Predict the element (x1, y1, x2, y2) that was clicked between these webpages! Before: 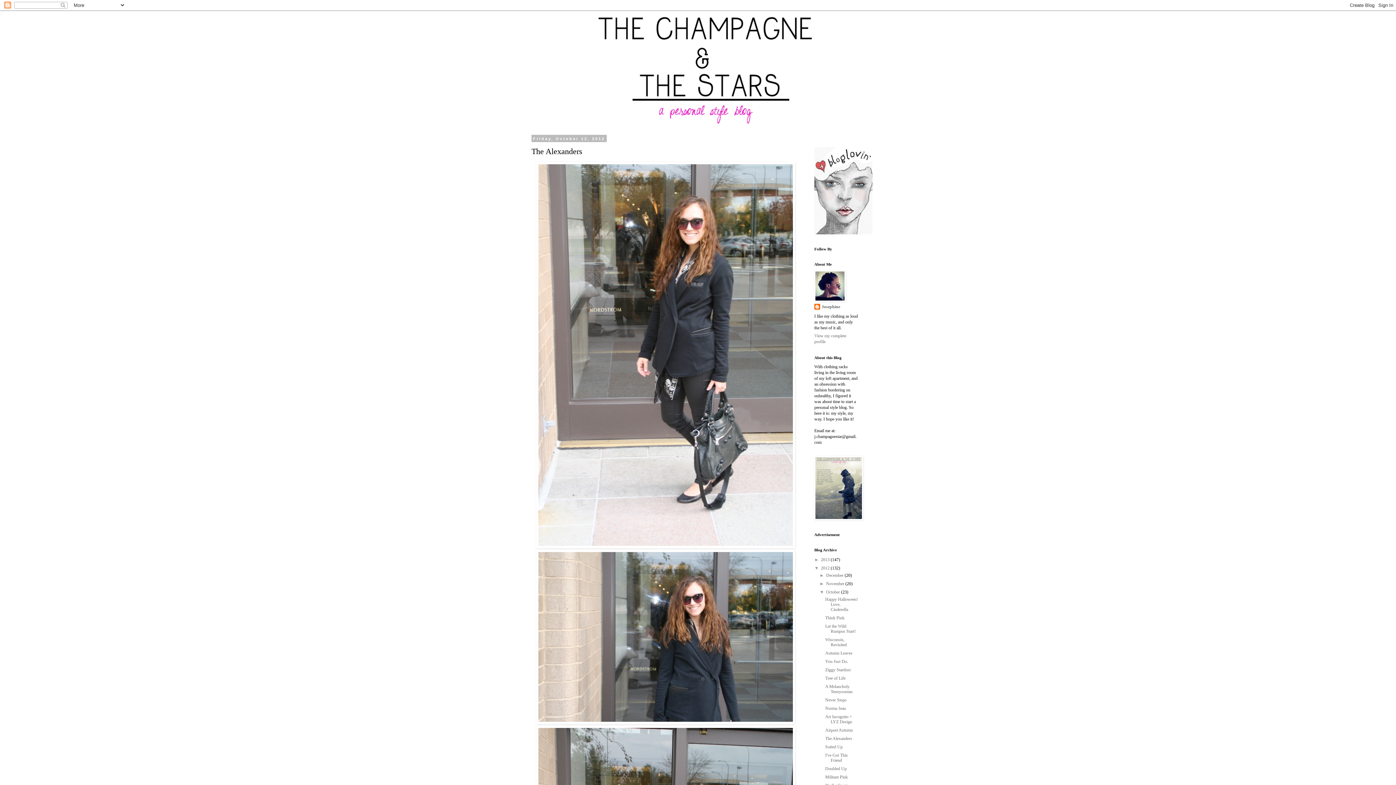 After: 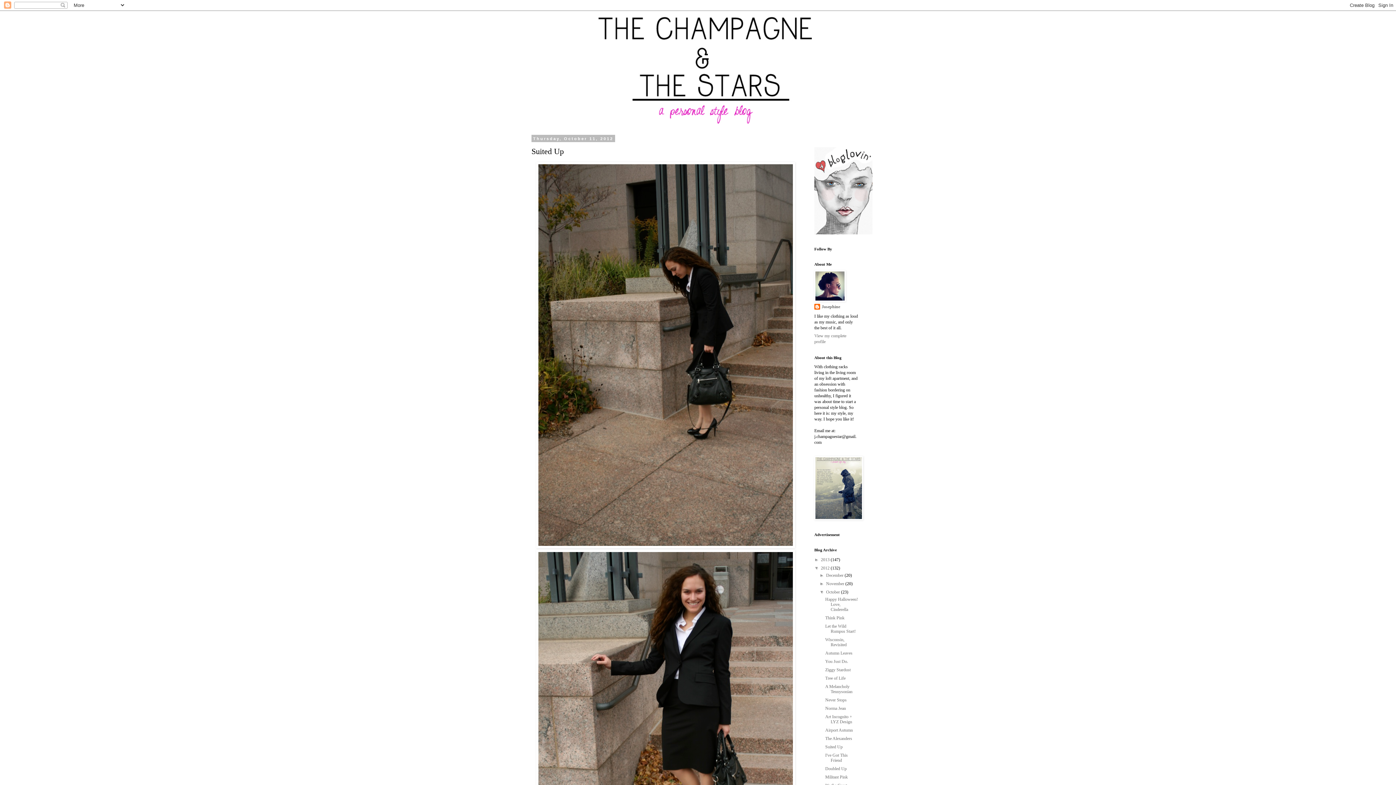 Action: label: Suited Up bbox: (825, 744, 842, 749)